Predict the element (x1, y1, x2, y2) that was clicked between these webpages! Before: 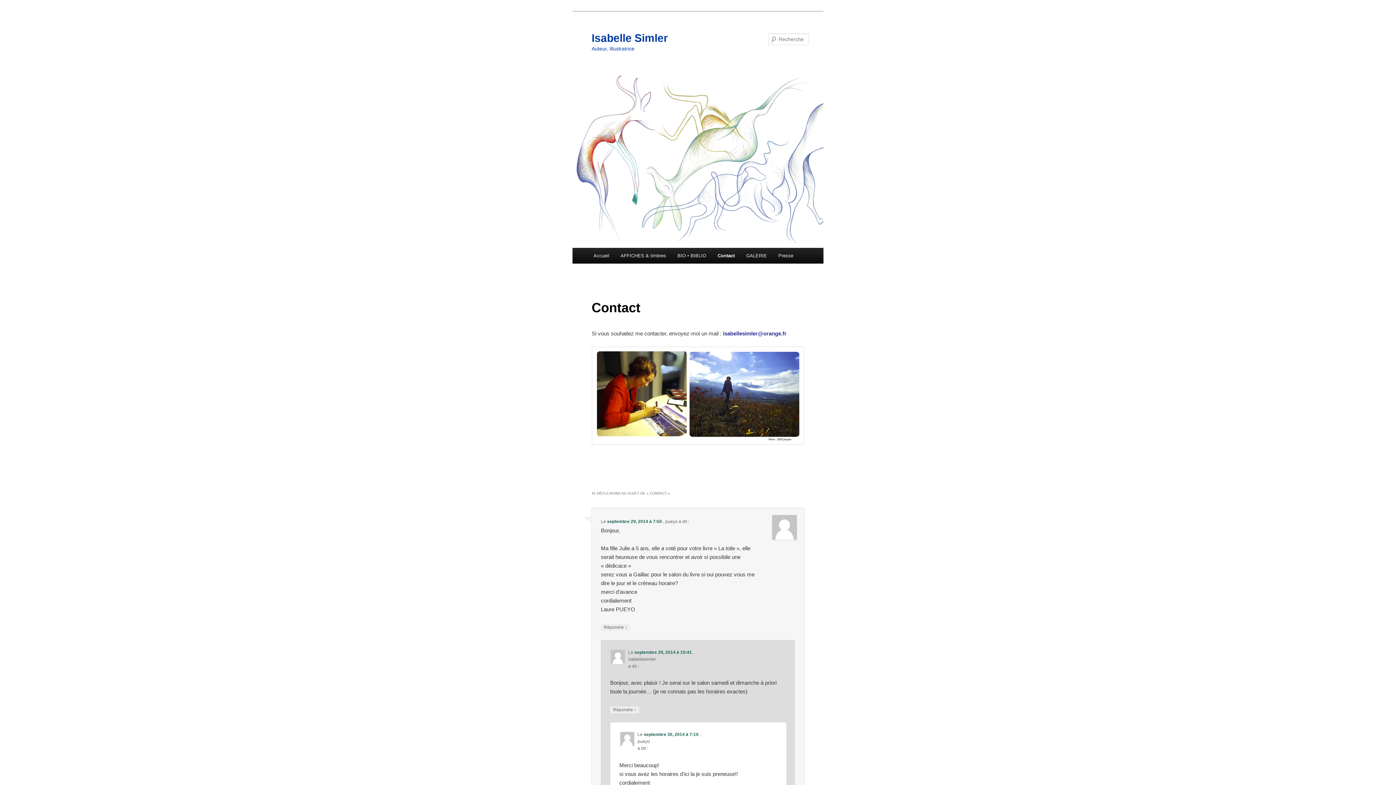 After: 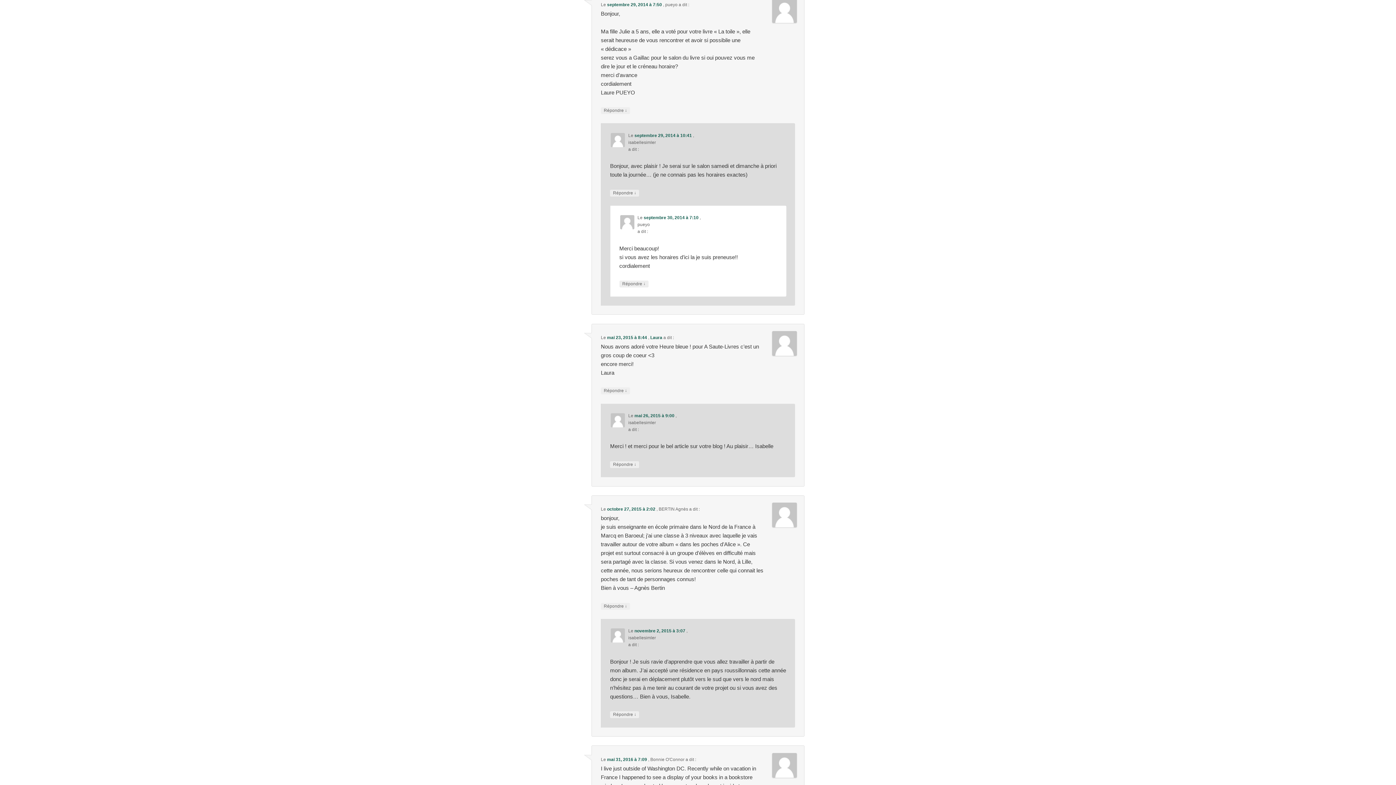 Action: bbox: (607, 519, 663, 524) label: septembre 29, 2014 à 7:50 